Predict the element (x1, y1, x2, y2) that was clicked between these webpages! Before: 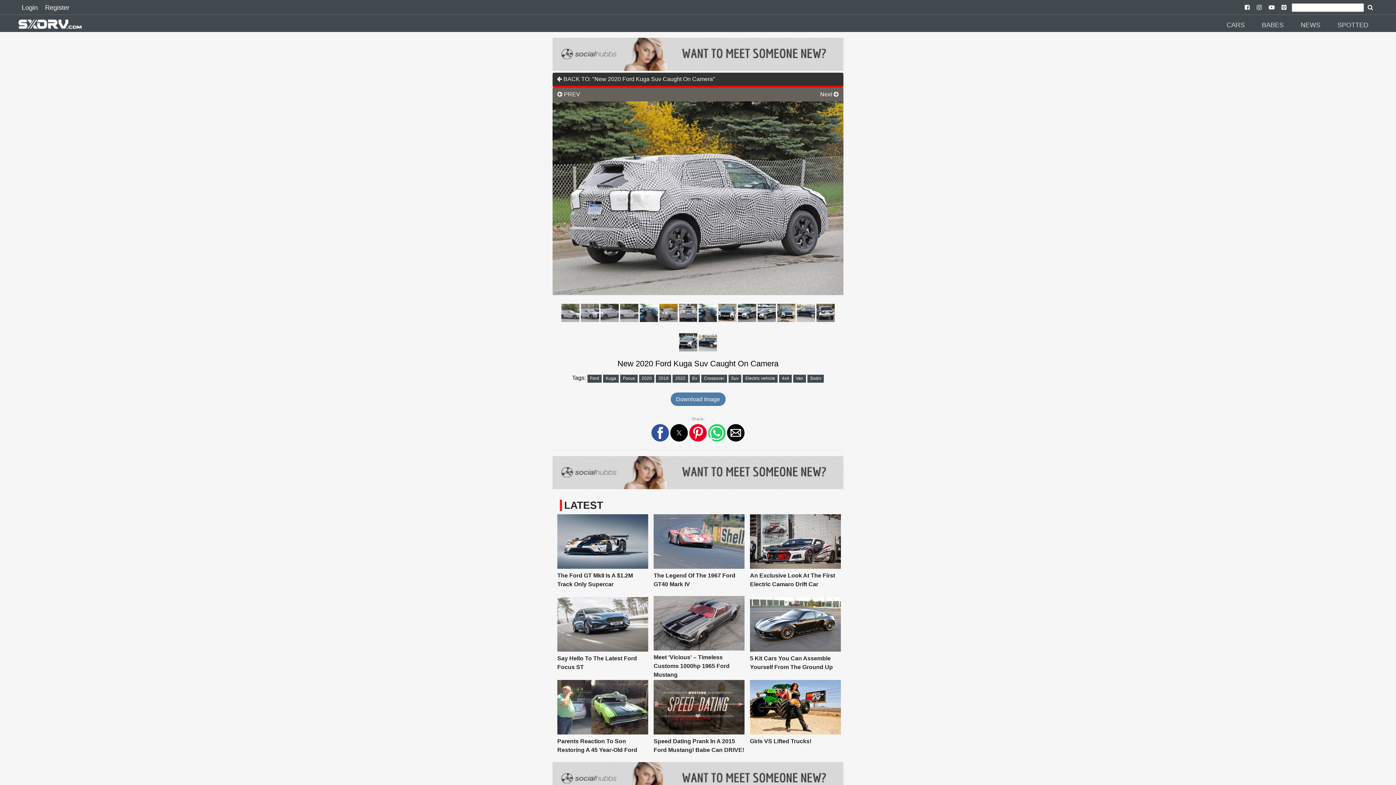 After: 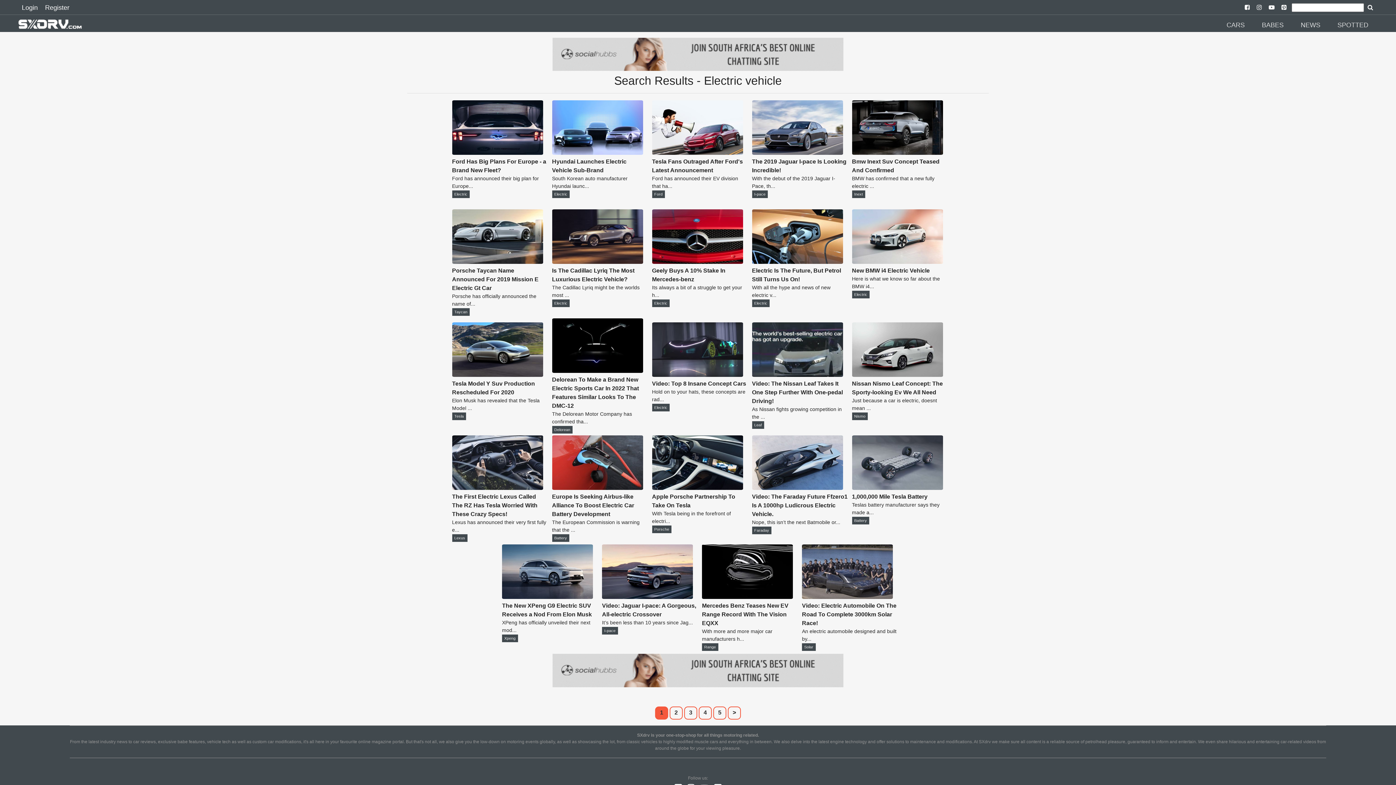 Action: bbox: (745, 376, 775, 381) label: Electric vehicle